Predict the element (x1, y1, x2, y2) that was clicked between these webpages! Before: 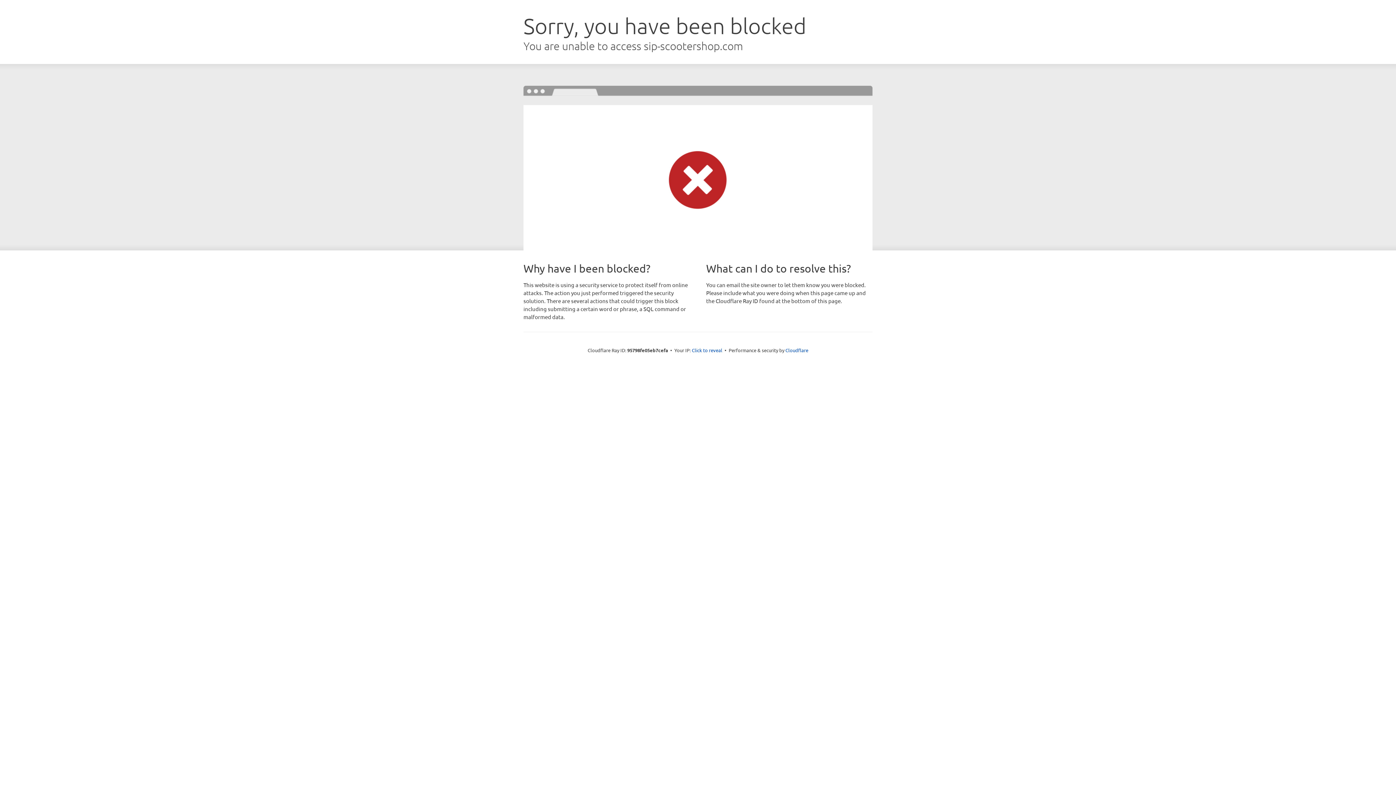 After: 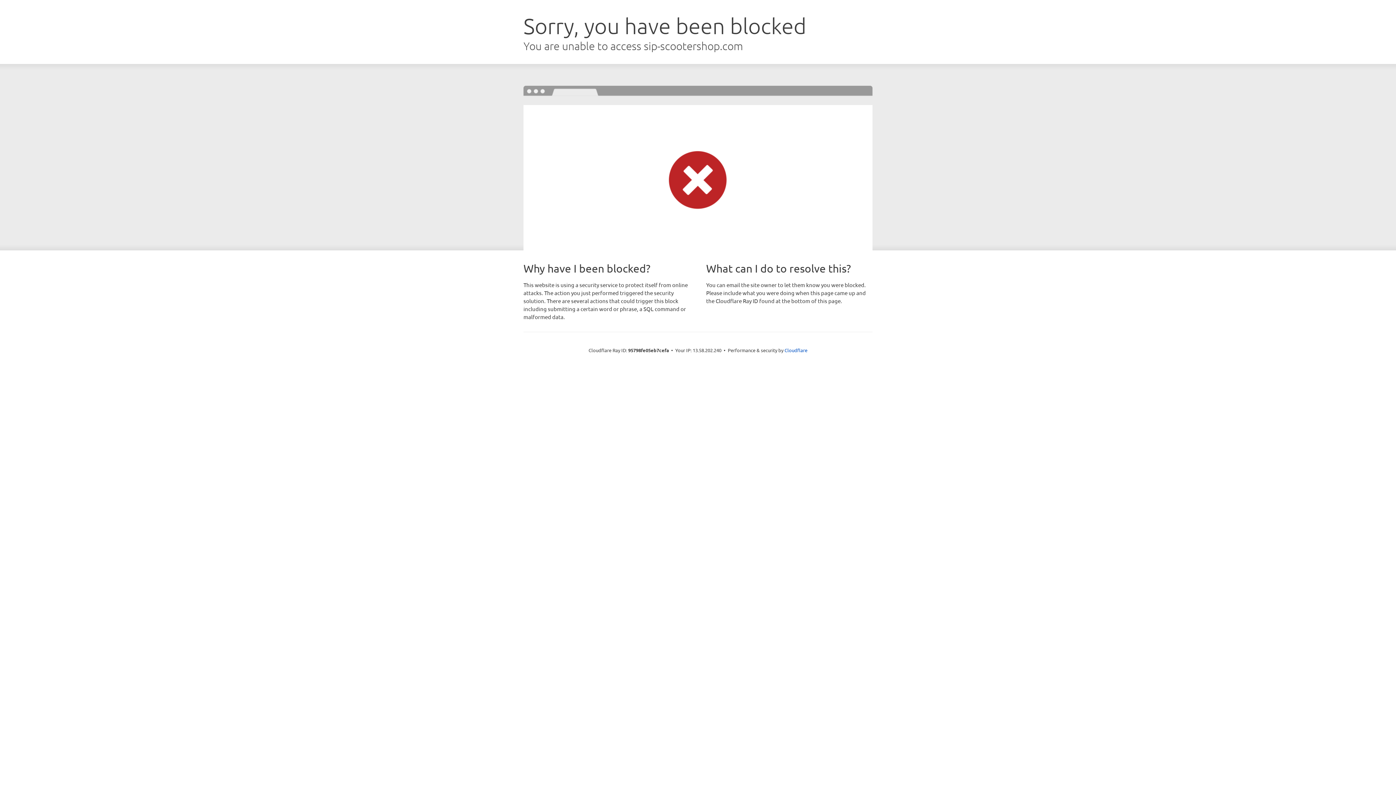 Action: label: Click to reveal bbox: (692, 346, 722, 353)